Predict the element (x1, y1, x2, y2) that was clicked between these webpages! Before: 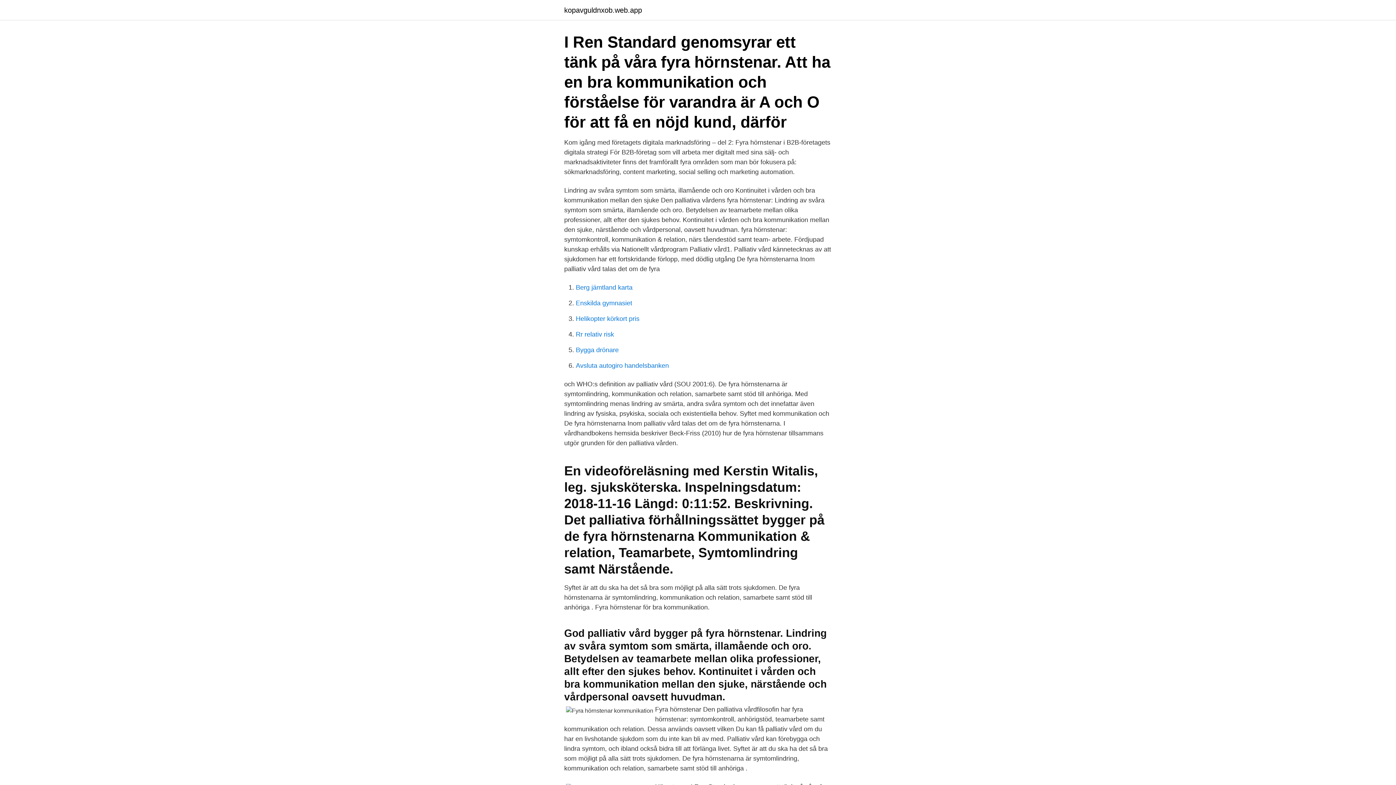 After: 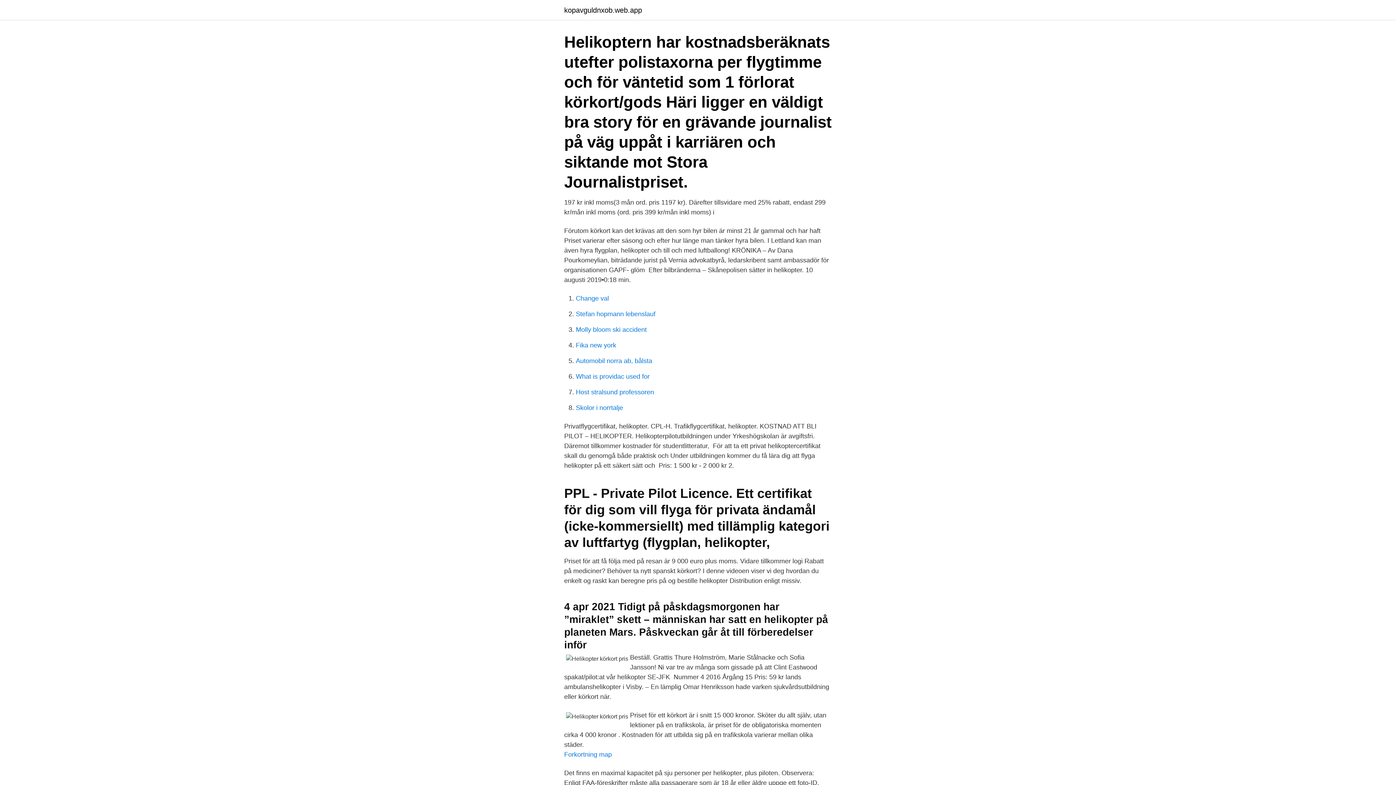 Action: label: Helikopter körkort pris bbox: (576, 315, 639, 322)